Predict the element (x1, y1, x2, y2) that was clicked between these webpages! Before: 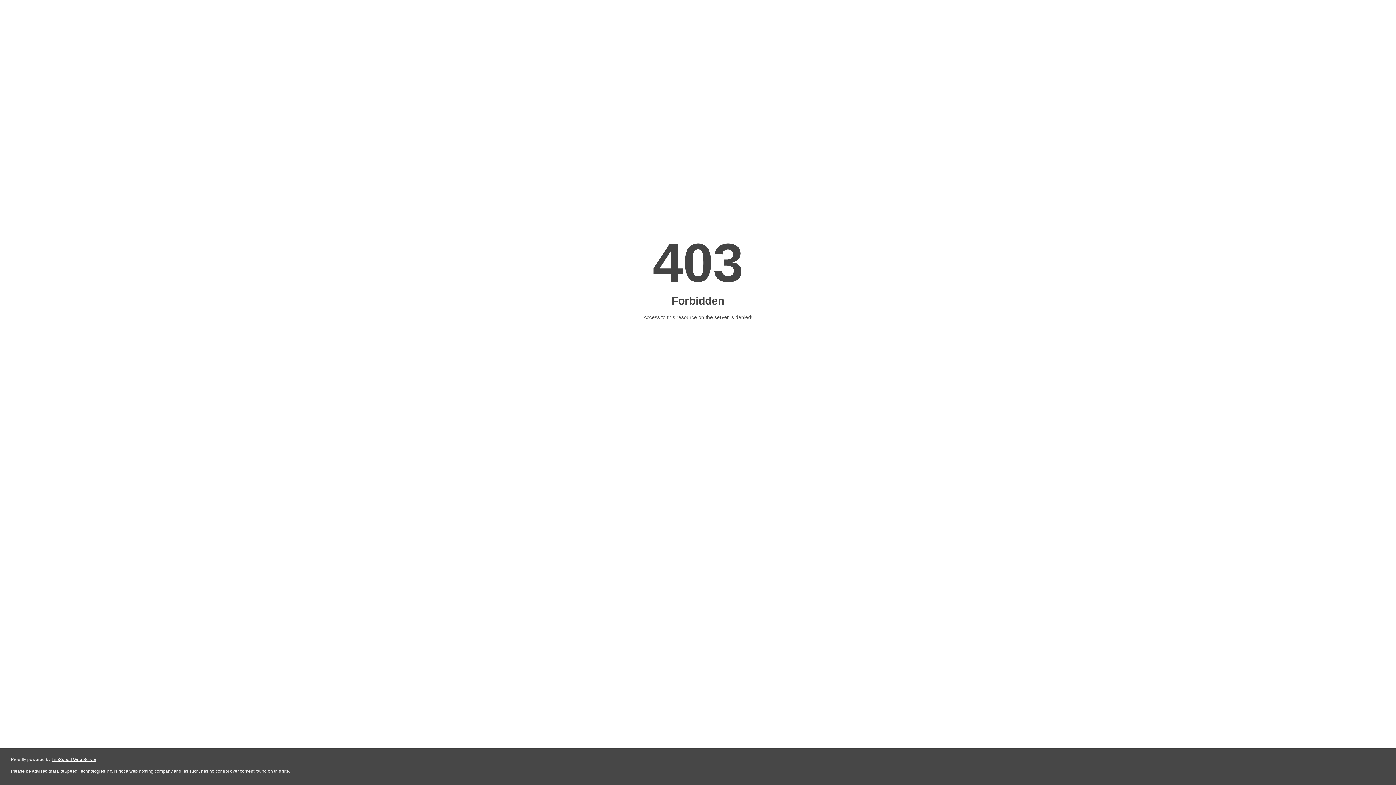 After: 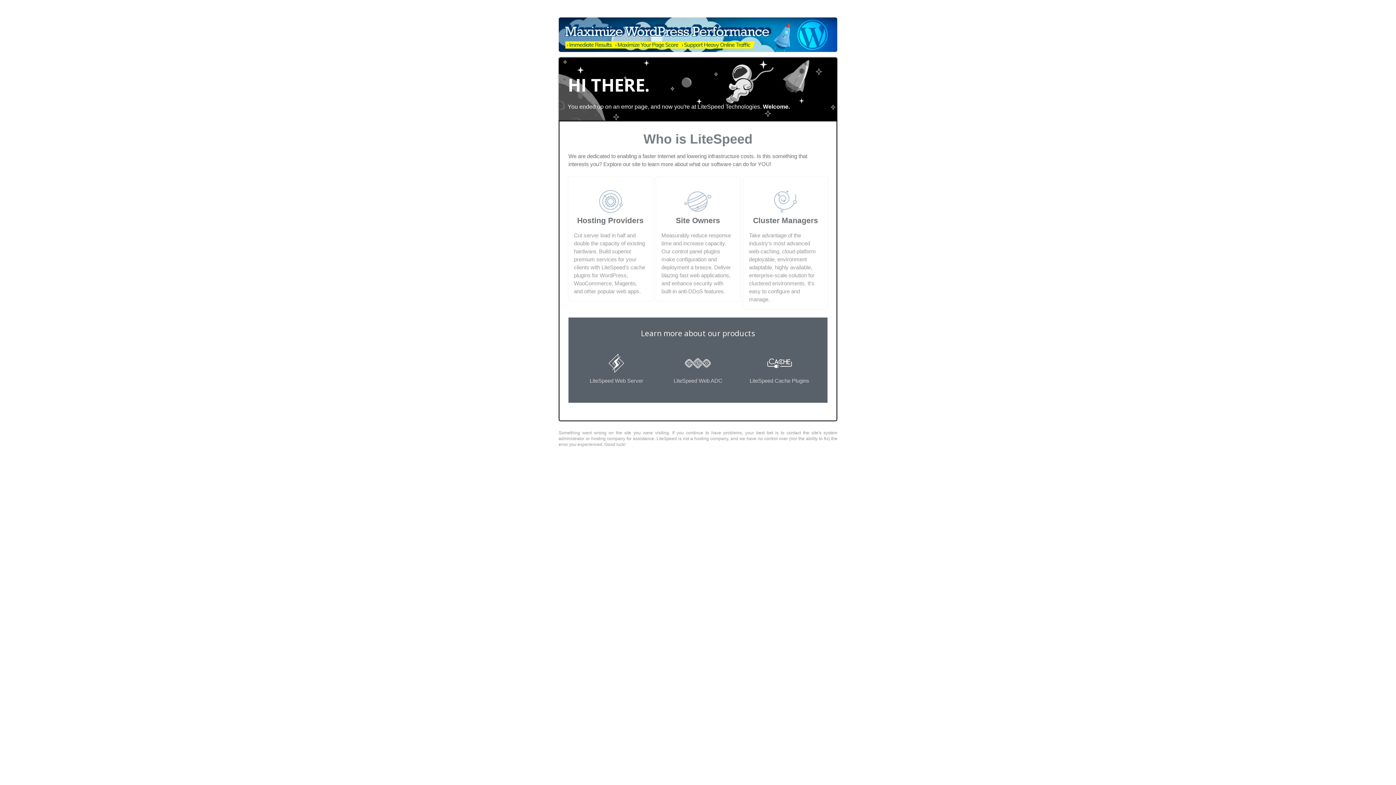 Action: bbox: (51, 757, 96, 762) label: LiteSpeed Web Server